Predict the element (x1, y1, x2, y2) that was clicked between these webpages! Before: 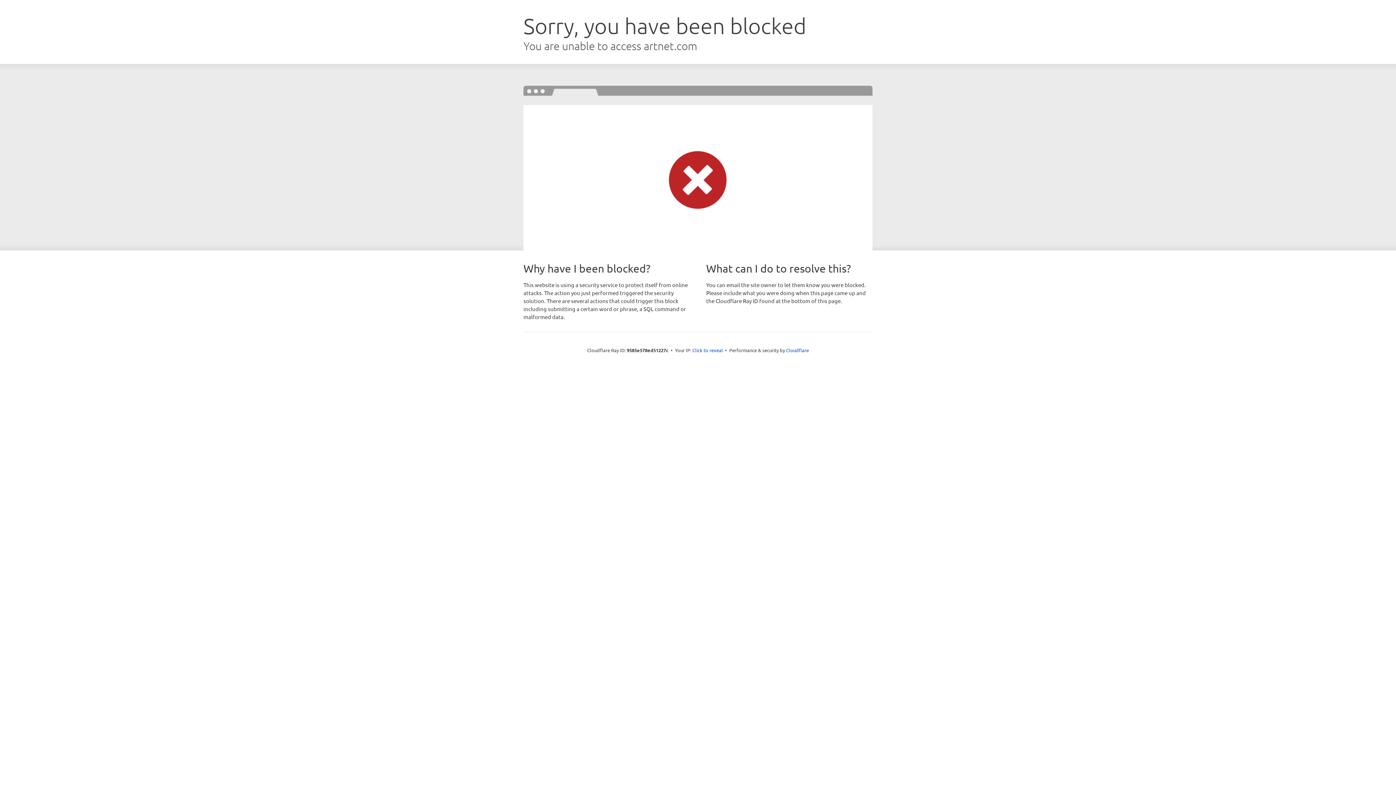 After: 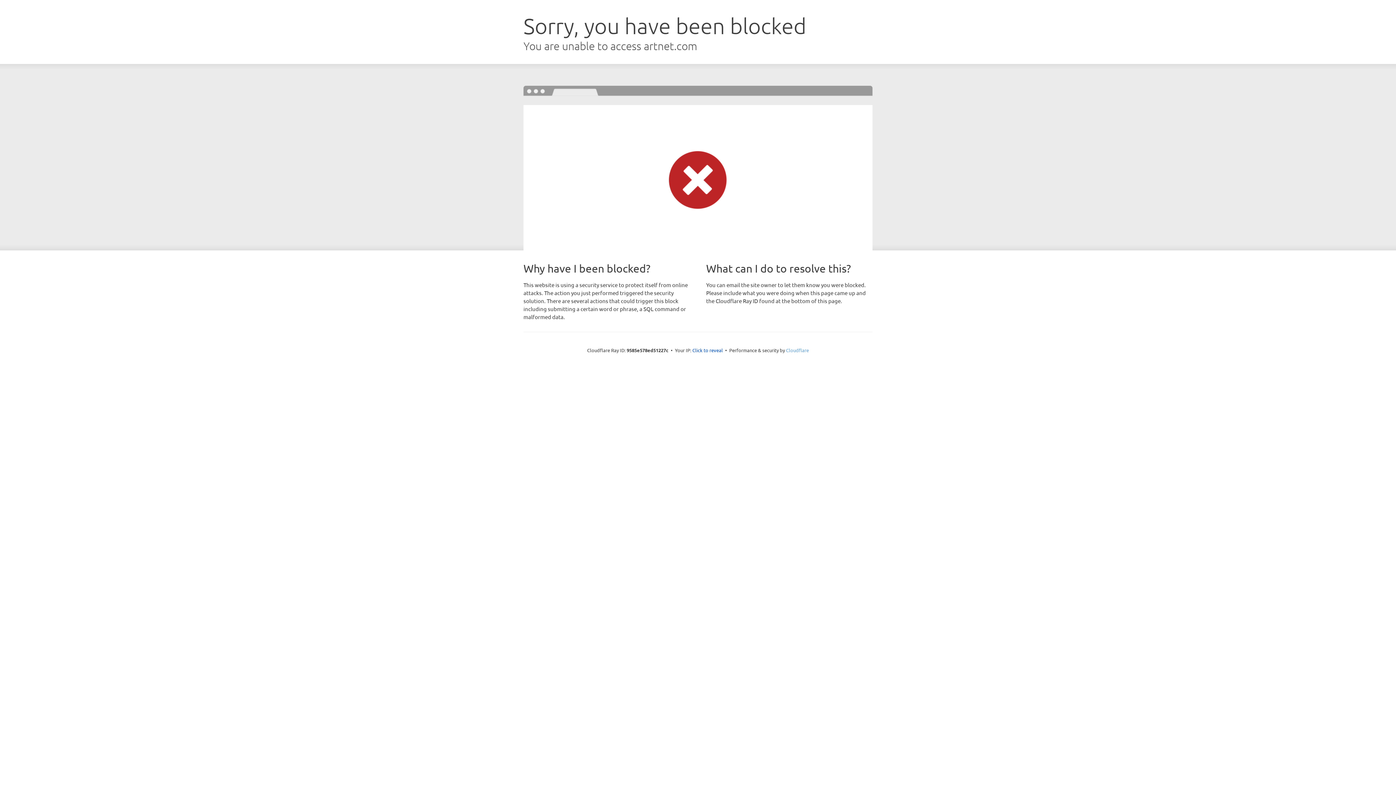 Action: bbox: (786, 347, 809, 353) label: Cloudflare